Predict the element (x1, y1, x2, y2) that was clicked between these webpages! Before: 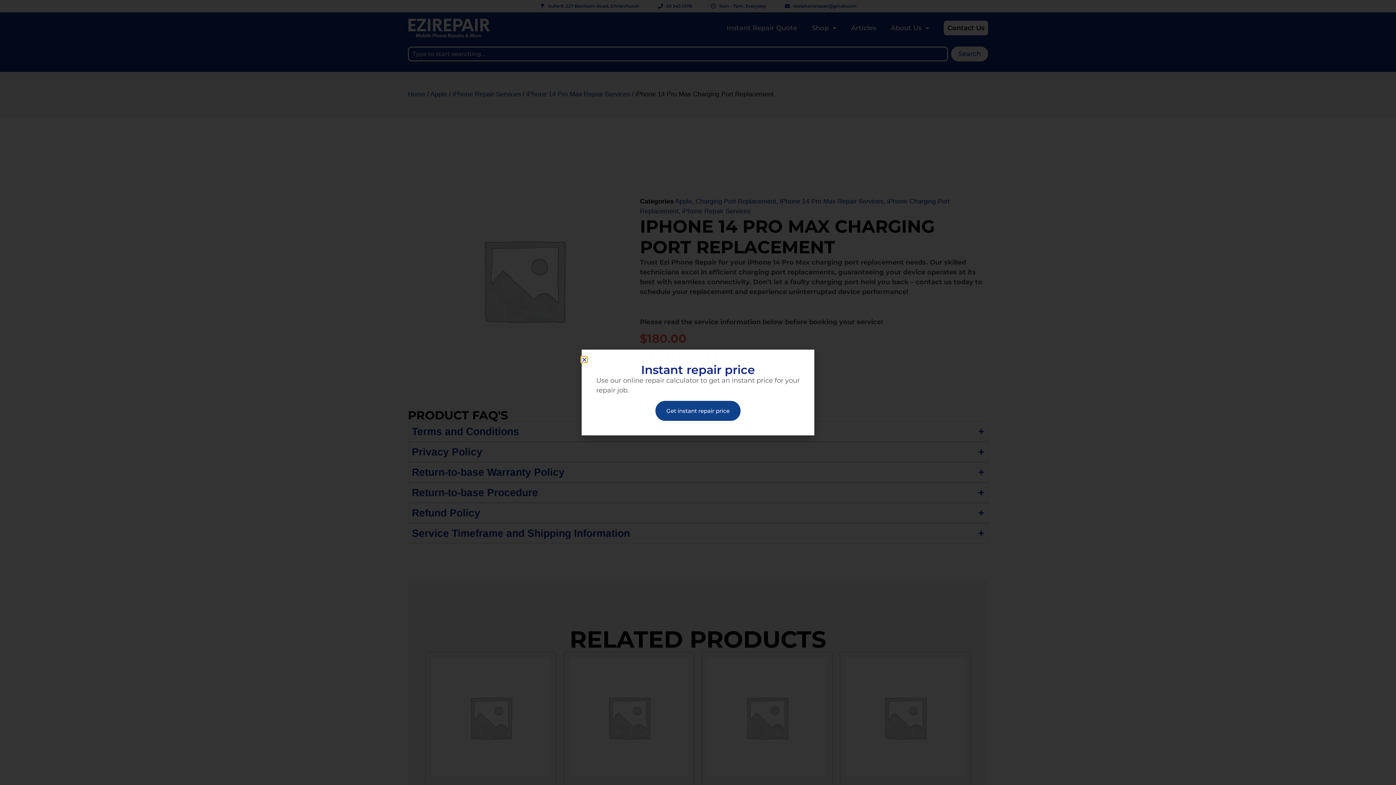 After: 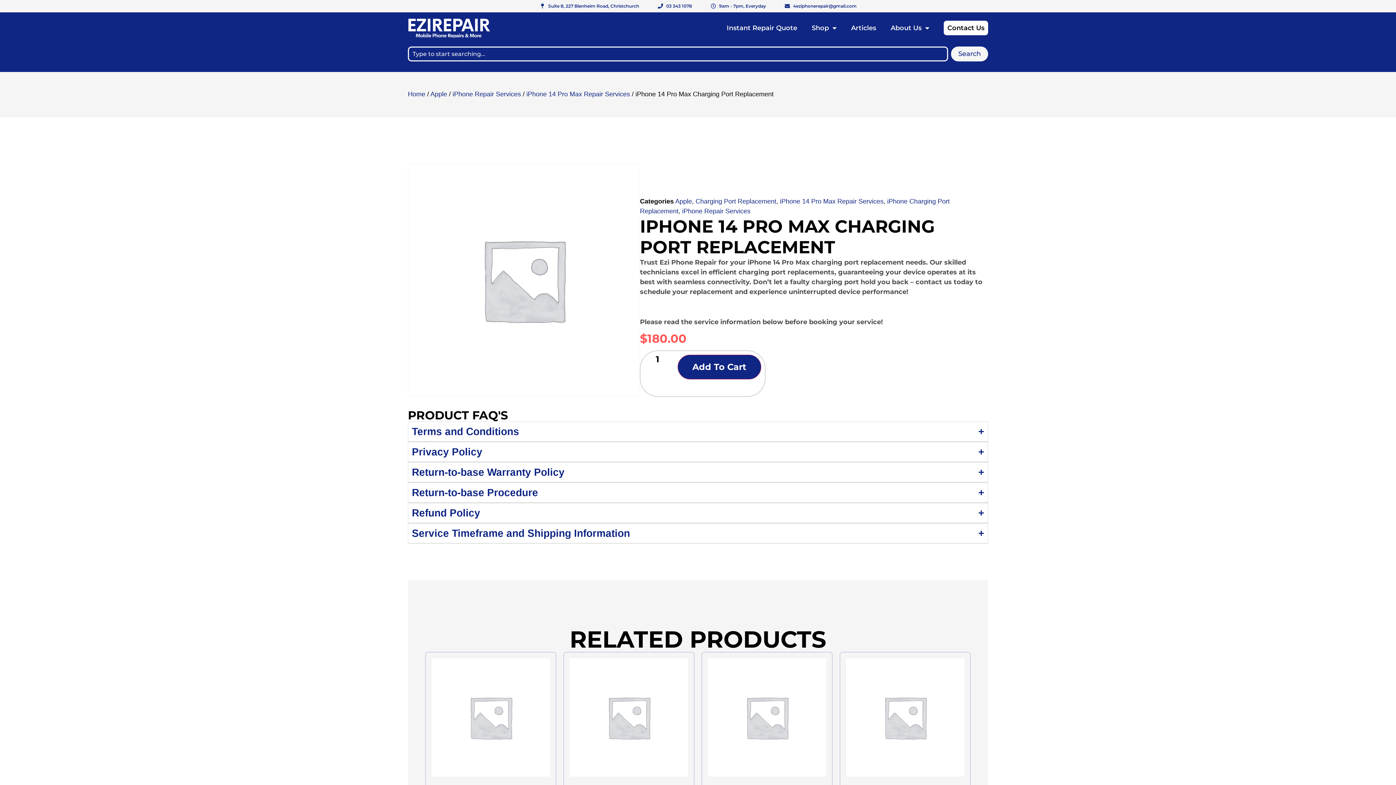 Action: label: Close bbox: (581, 357, 587, 362)